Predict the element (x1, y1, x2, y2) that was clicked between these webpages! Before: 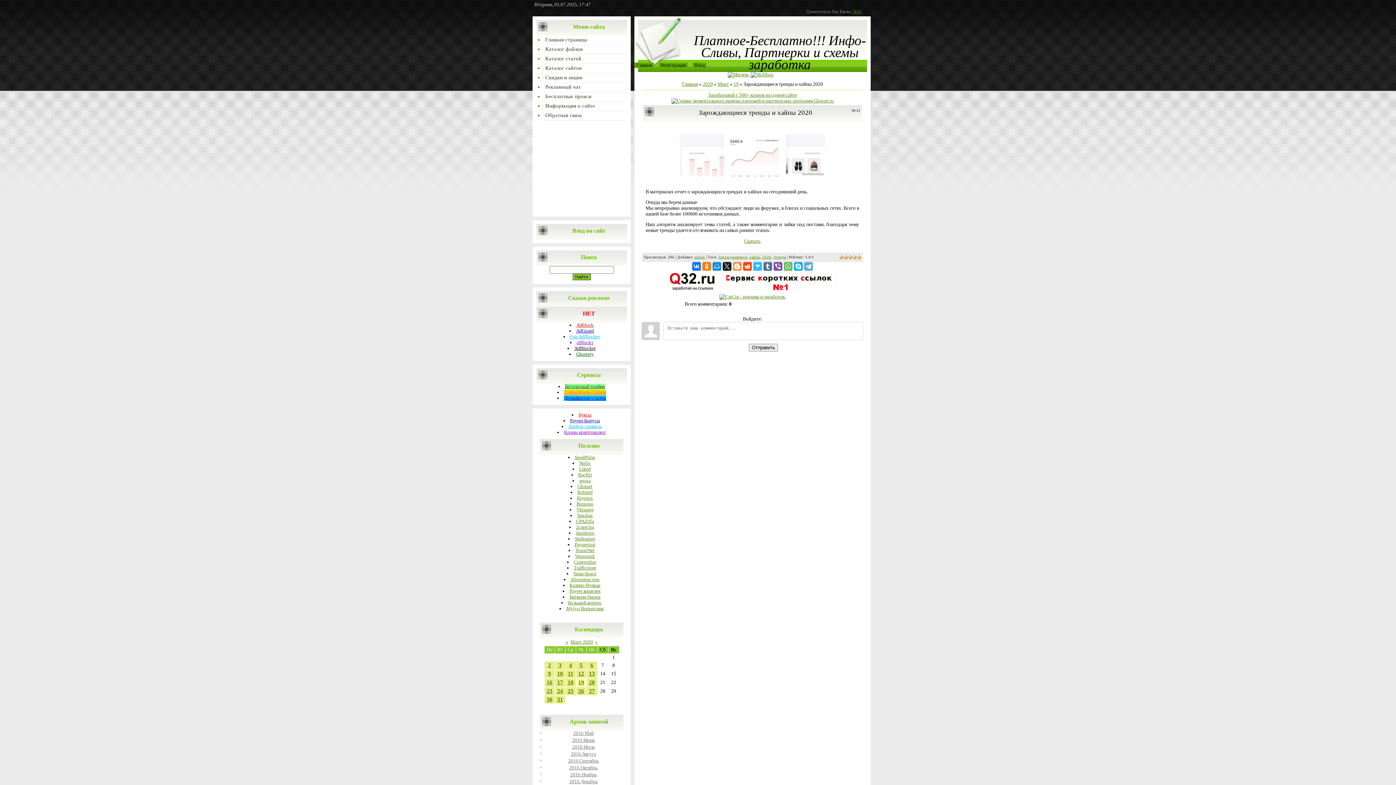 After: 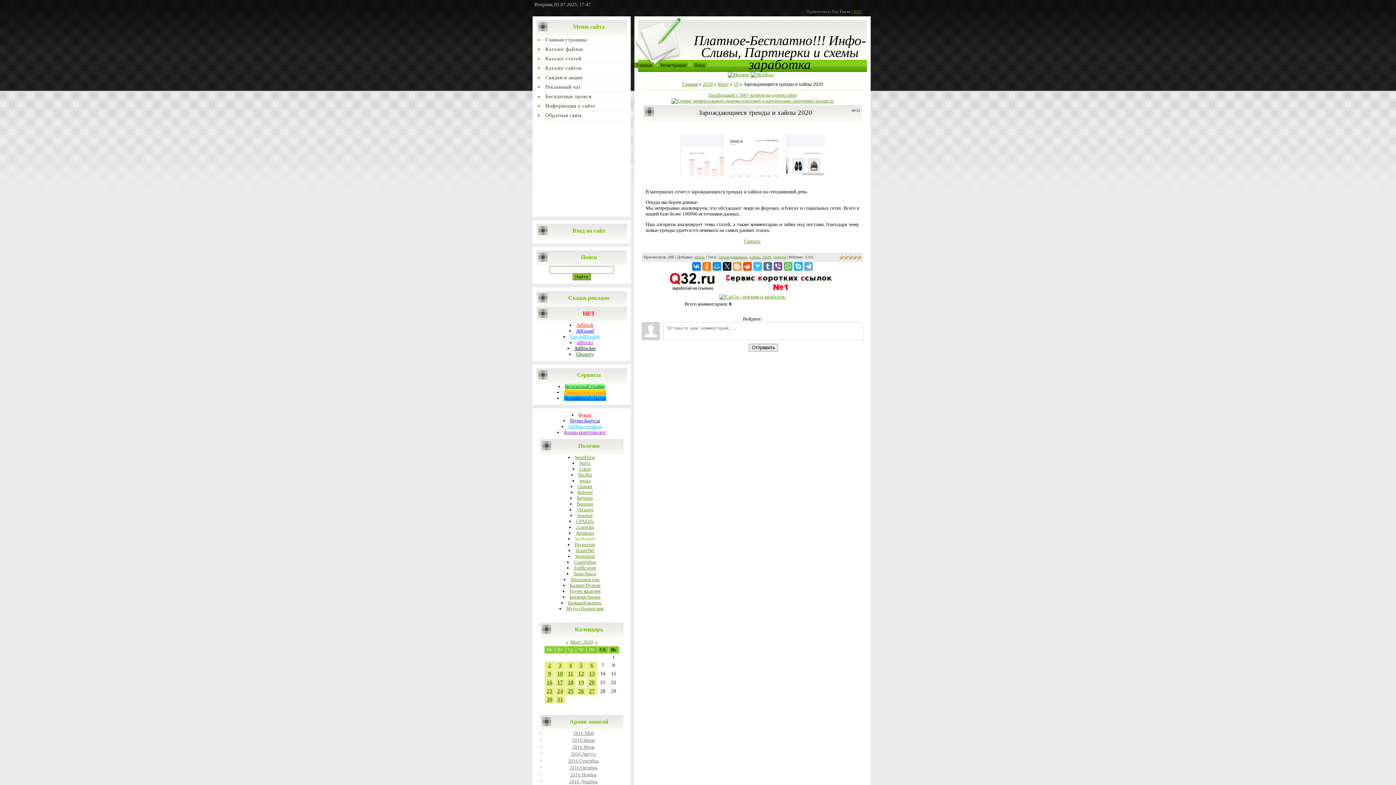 Action: bbox: (575, 536, 595, 541) label: Surfearner